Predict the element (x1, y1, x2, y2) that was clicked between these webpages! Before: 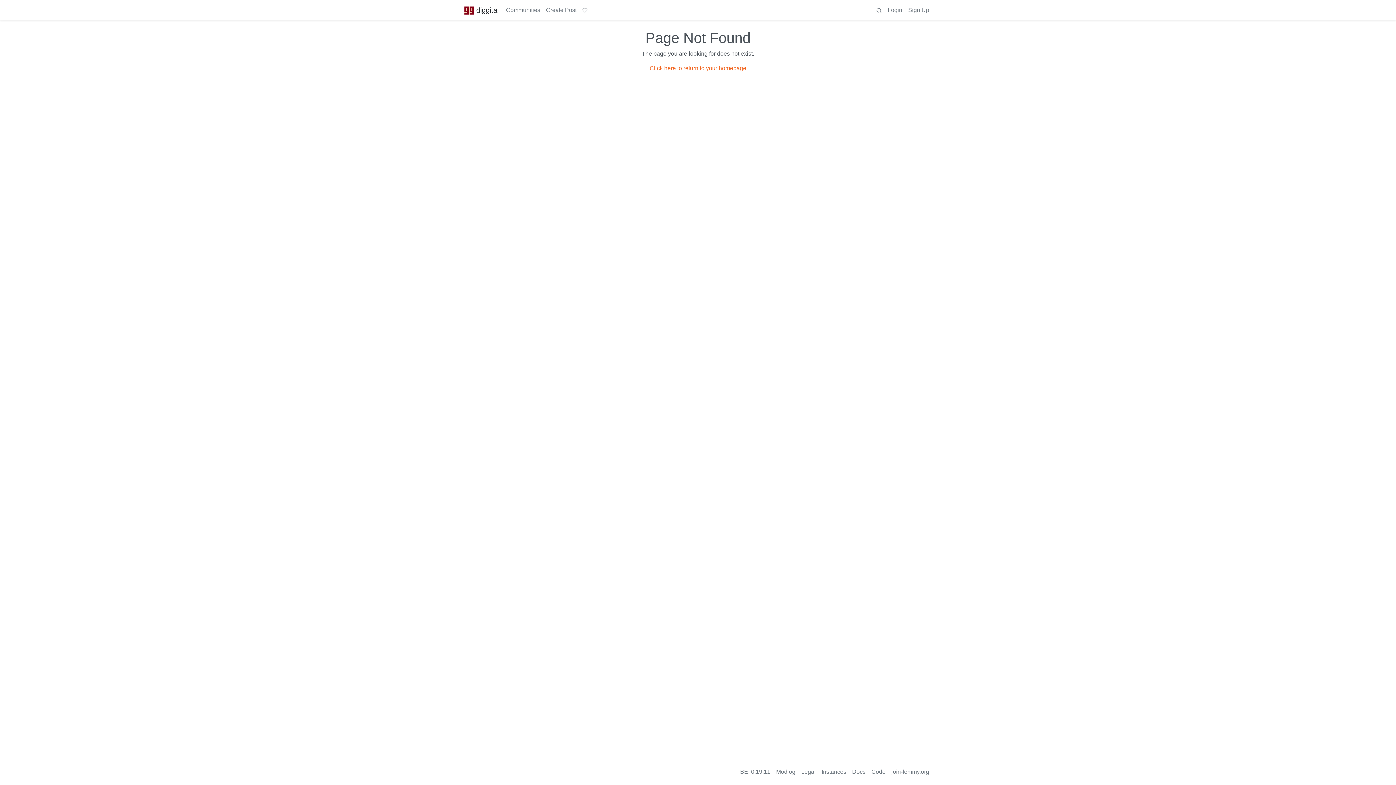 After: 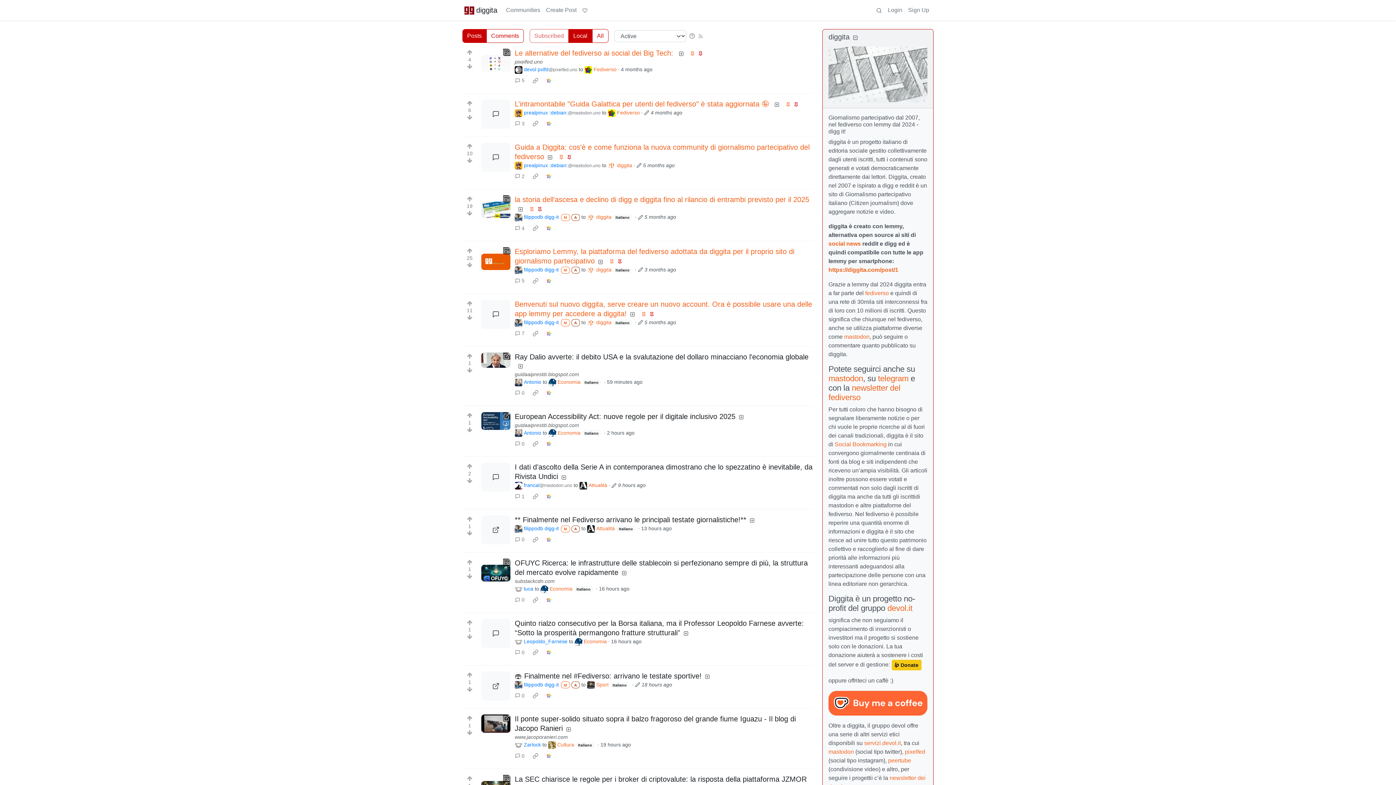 Action: bbox: (649, 65, 746, 71) label: Click here to return to your homepage